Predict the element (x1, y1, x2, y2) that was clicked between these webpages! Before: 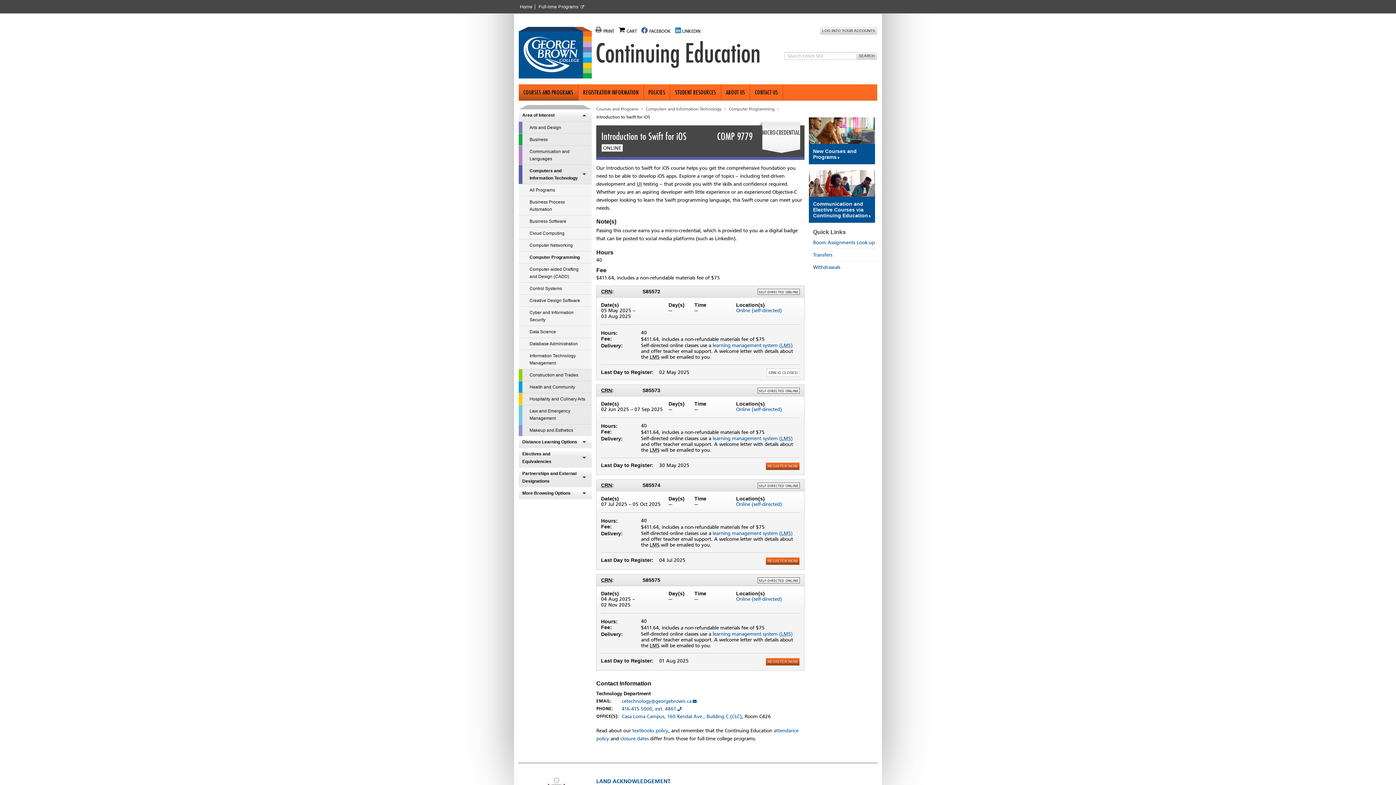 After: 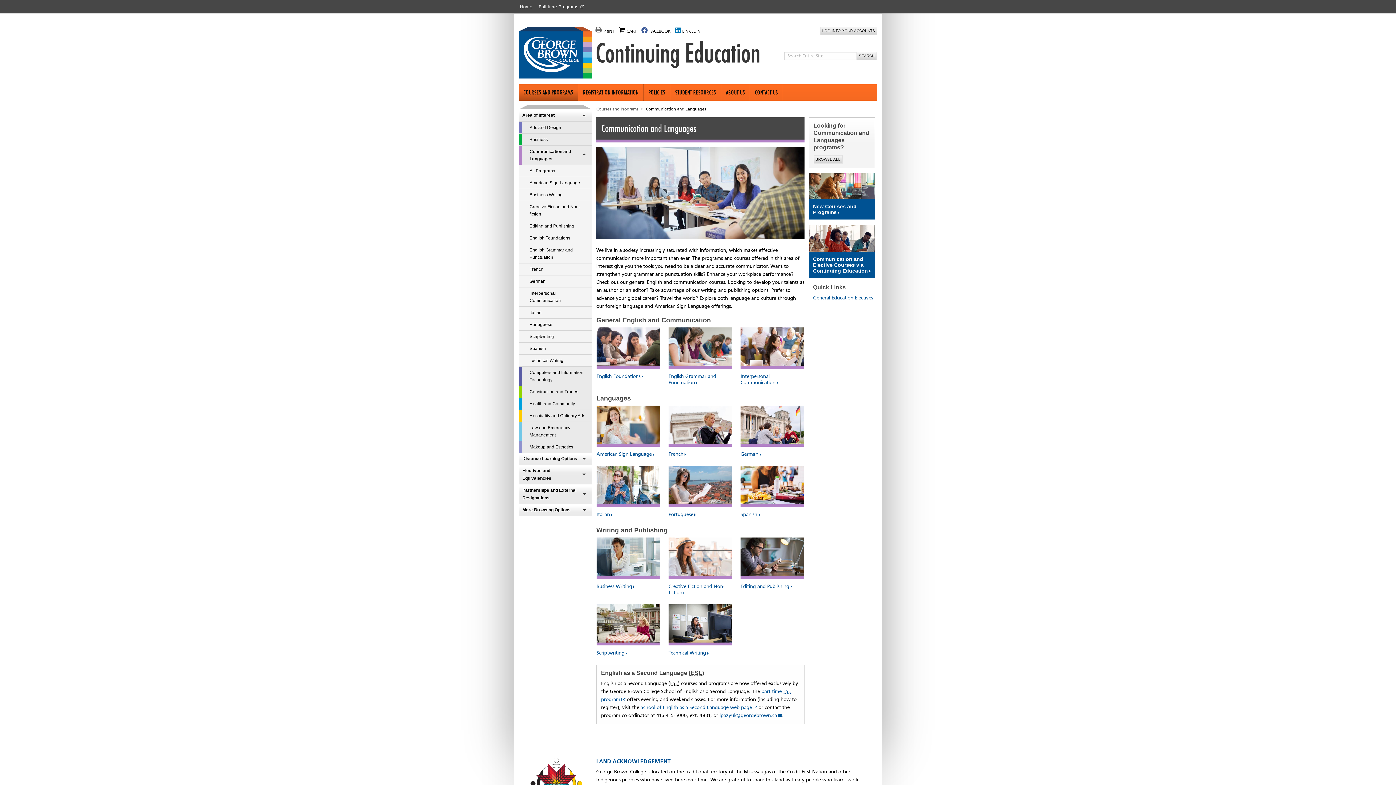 Action: label: Communication and Languages bbox: (518, 145, 592, 164)